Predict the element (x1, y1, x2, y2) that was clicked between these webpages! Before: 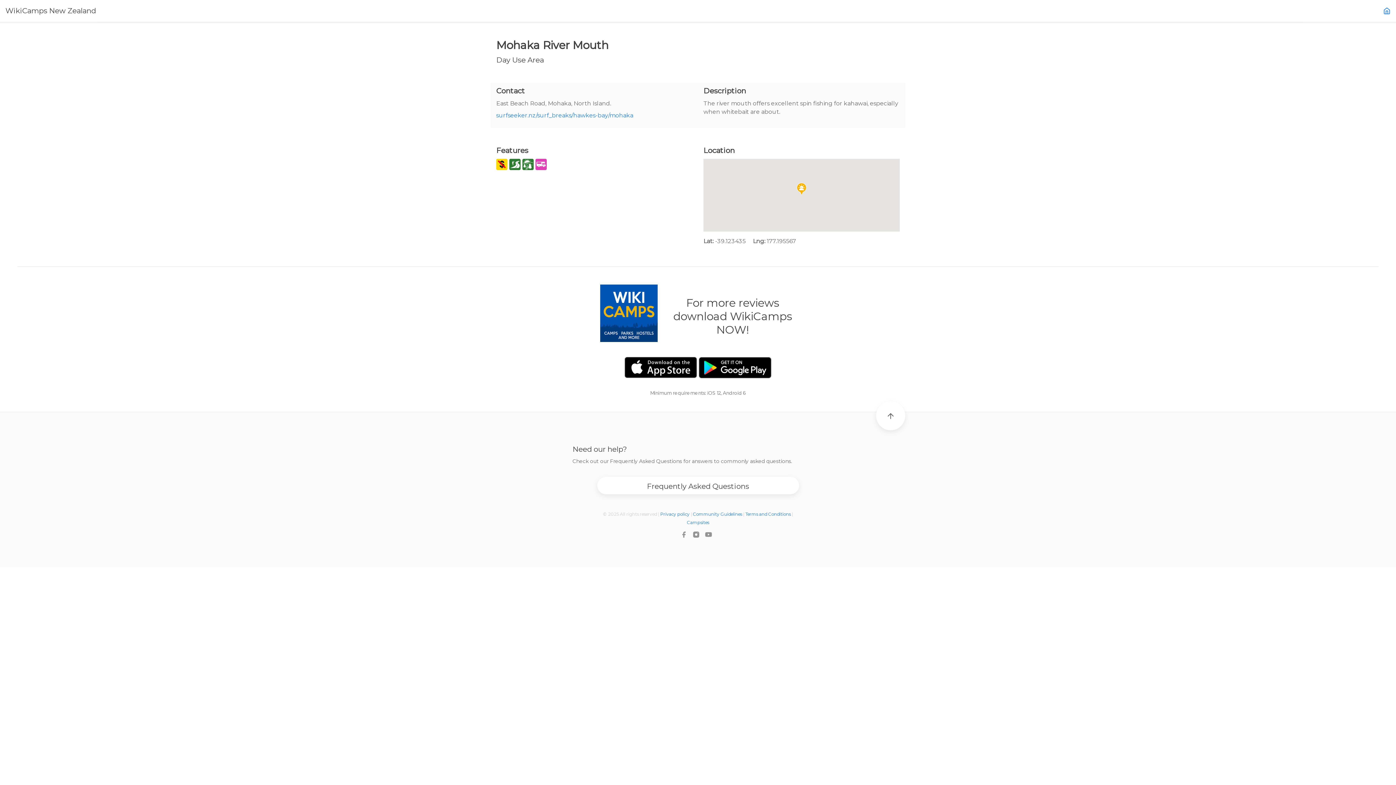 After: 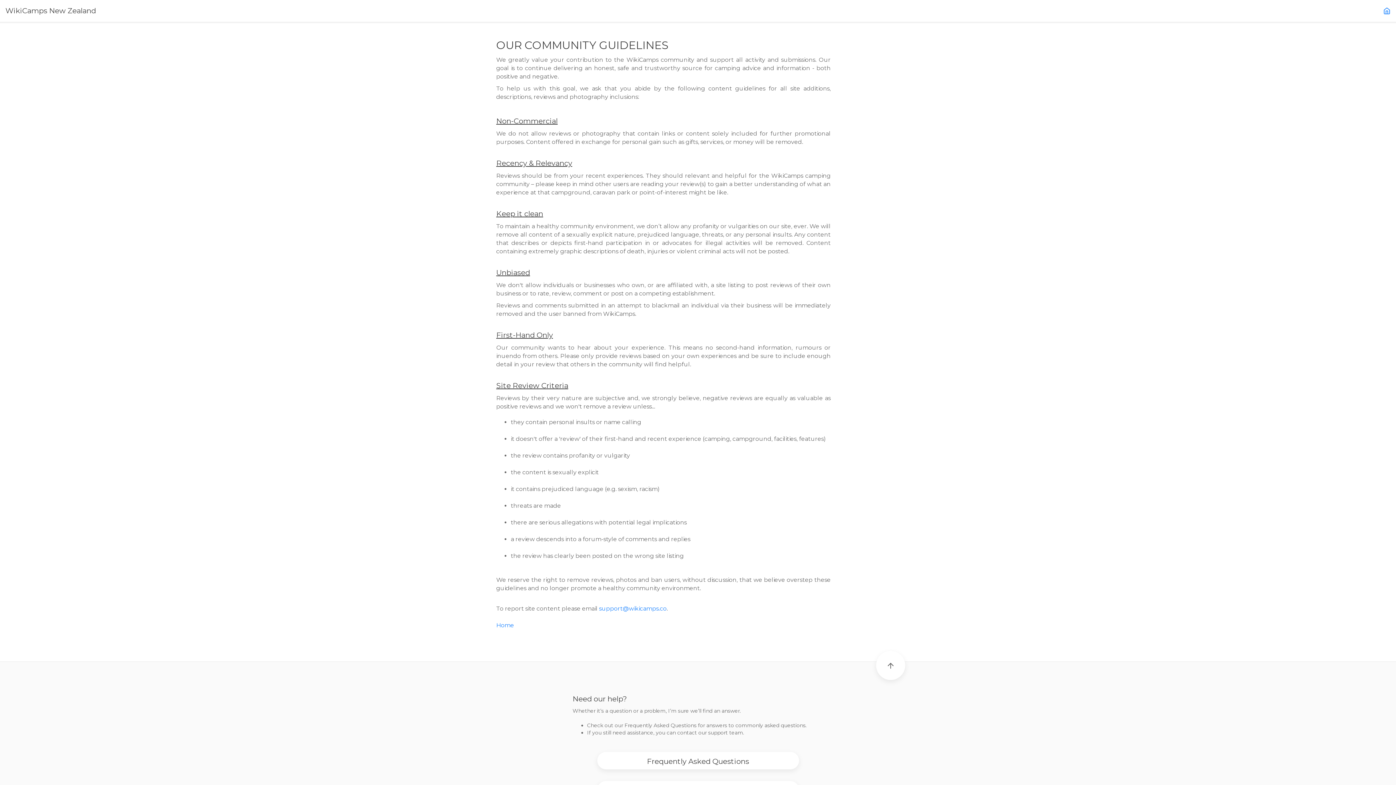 Action: bbox: (693, 511, 742, 517) label: Community Guidelines